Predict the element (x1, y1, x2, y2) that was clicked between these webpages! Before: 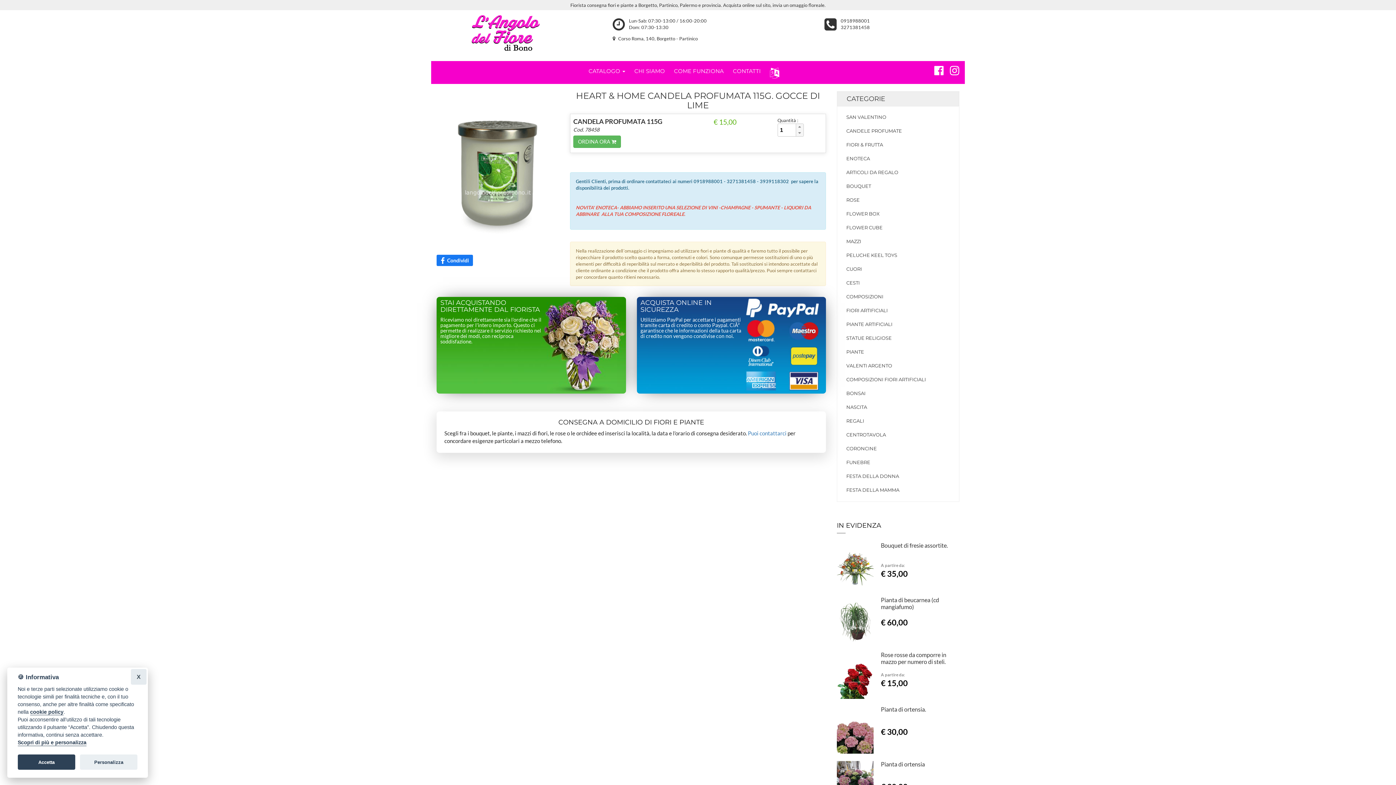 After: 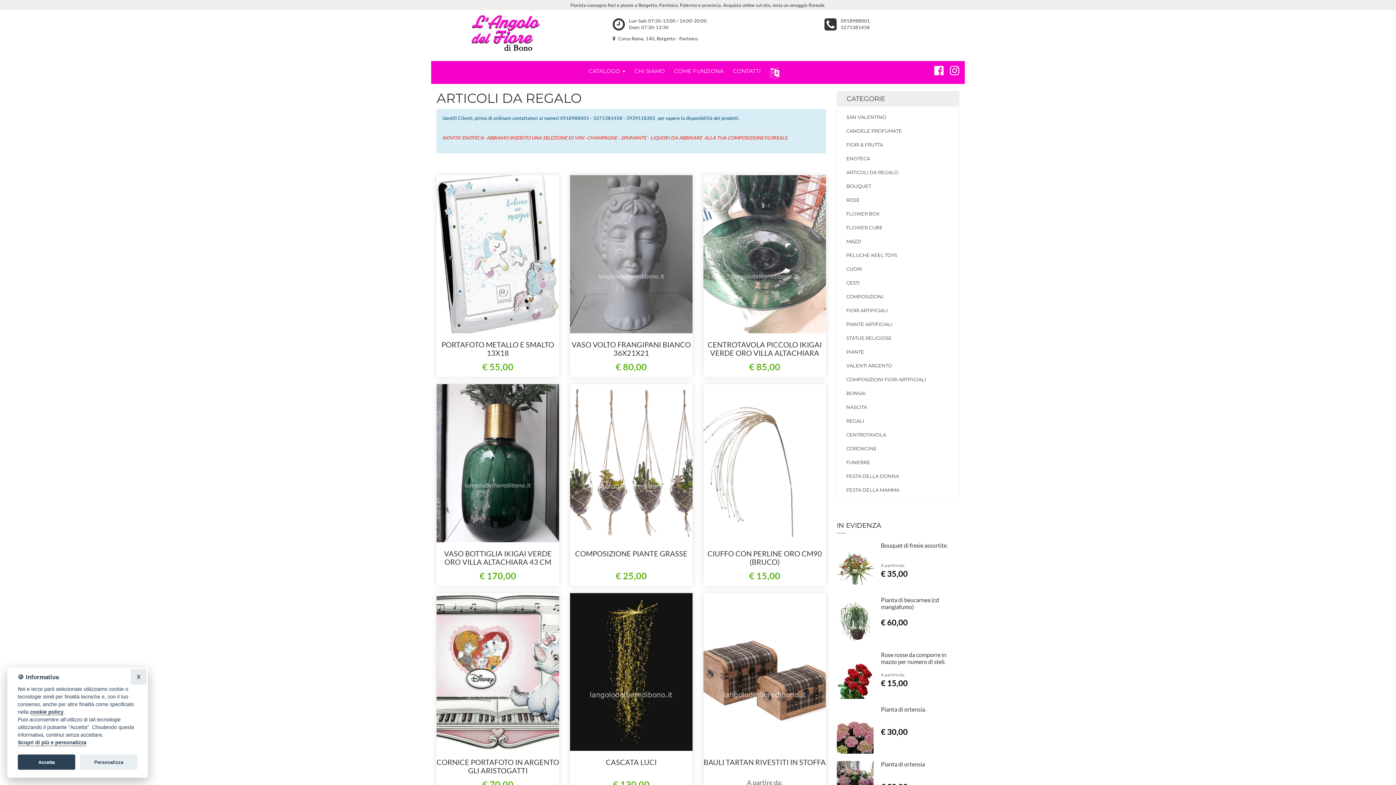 Action: label: ARTICOLI DA REGALO bbox: (846, 169, 950, 175)